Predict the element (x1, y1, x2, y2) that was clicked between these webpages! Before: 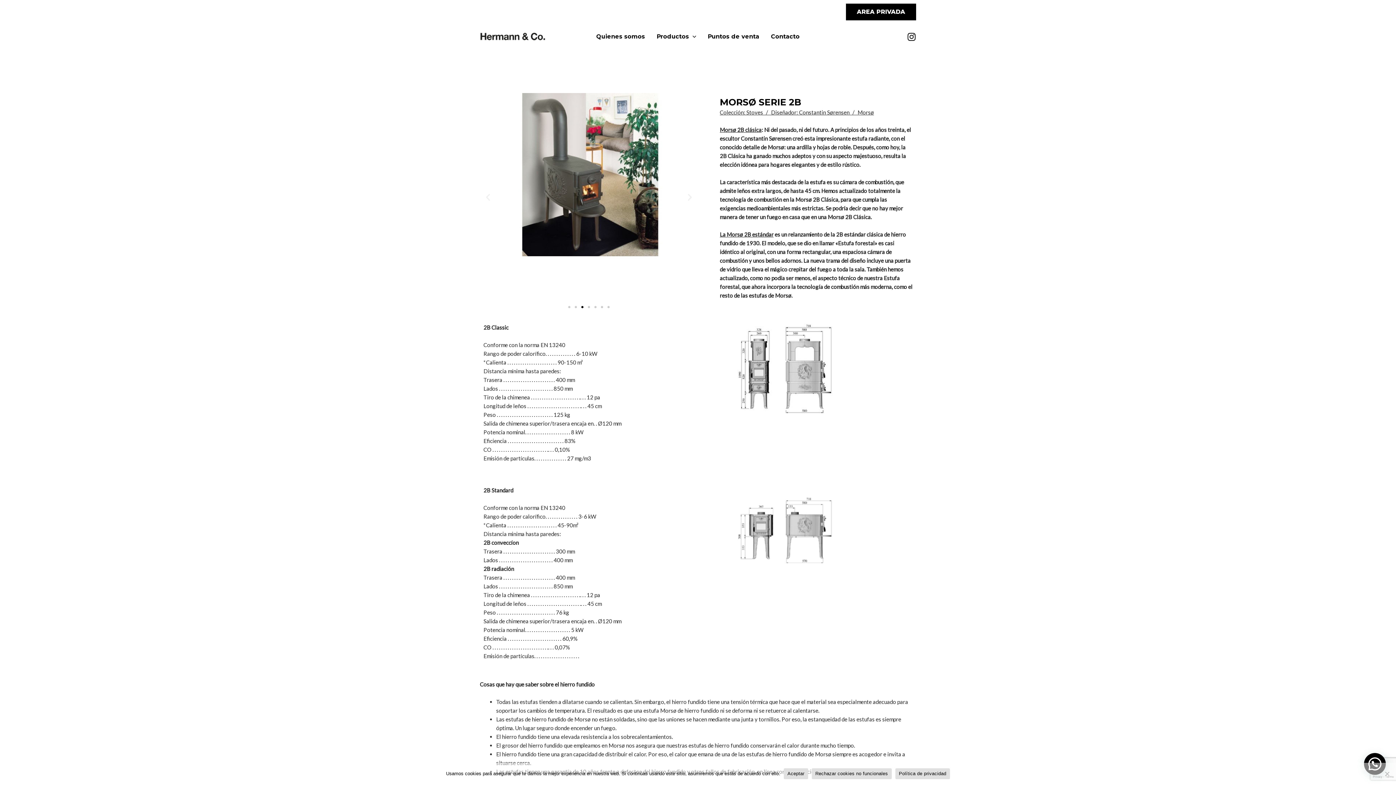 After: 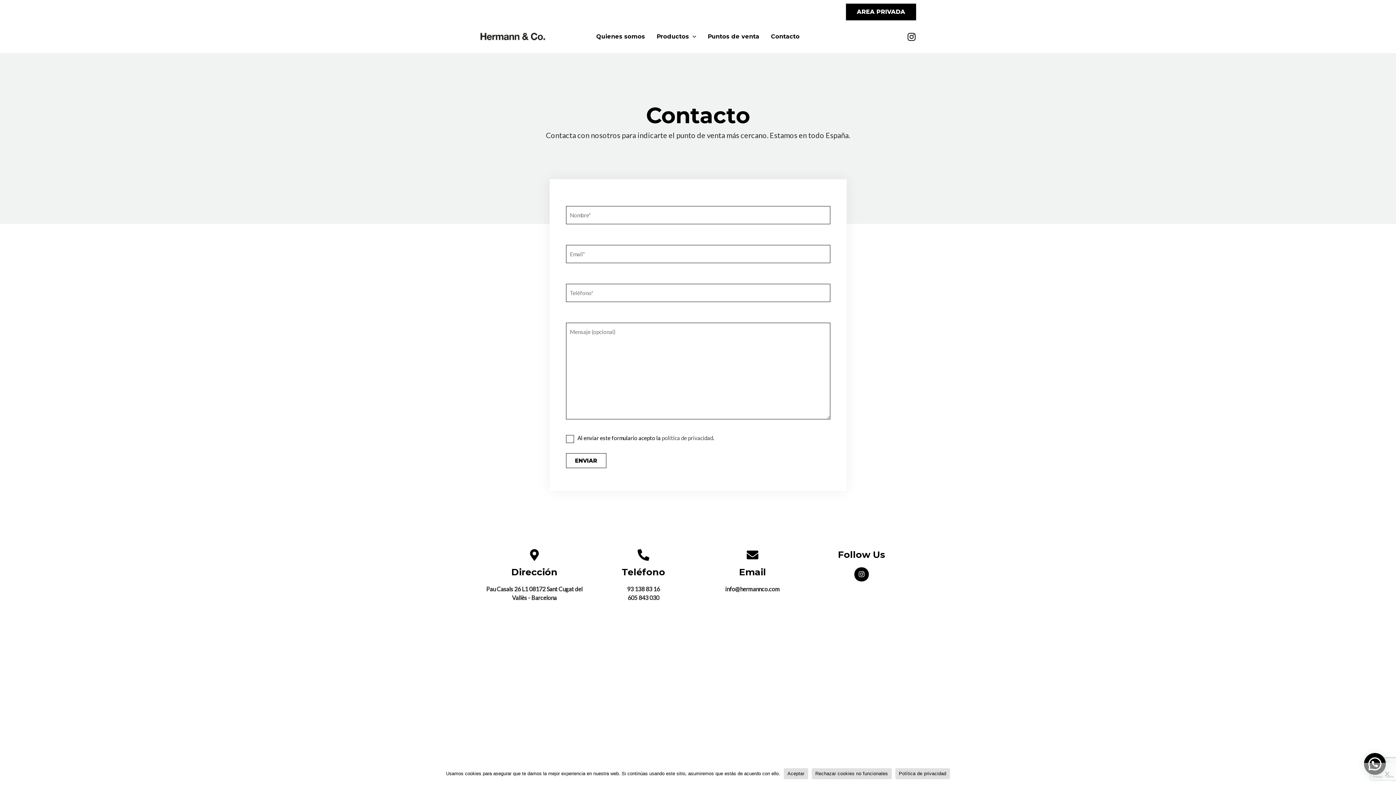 Action: bbox: (765, 24, 805, 49) label: Contacto